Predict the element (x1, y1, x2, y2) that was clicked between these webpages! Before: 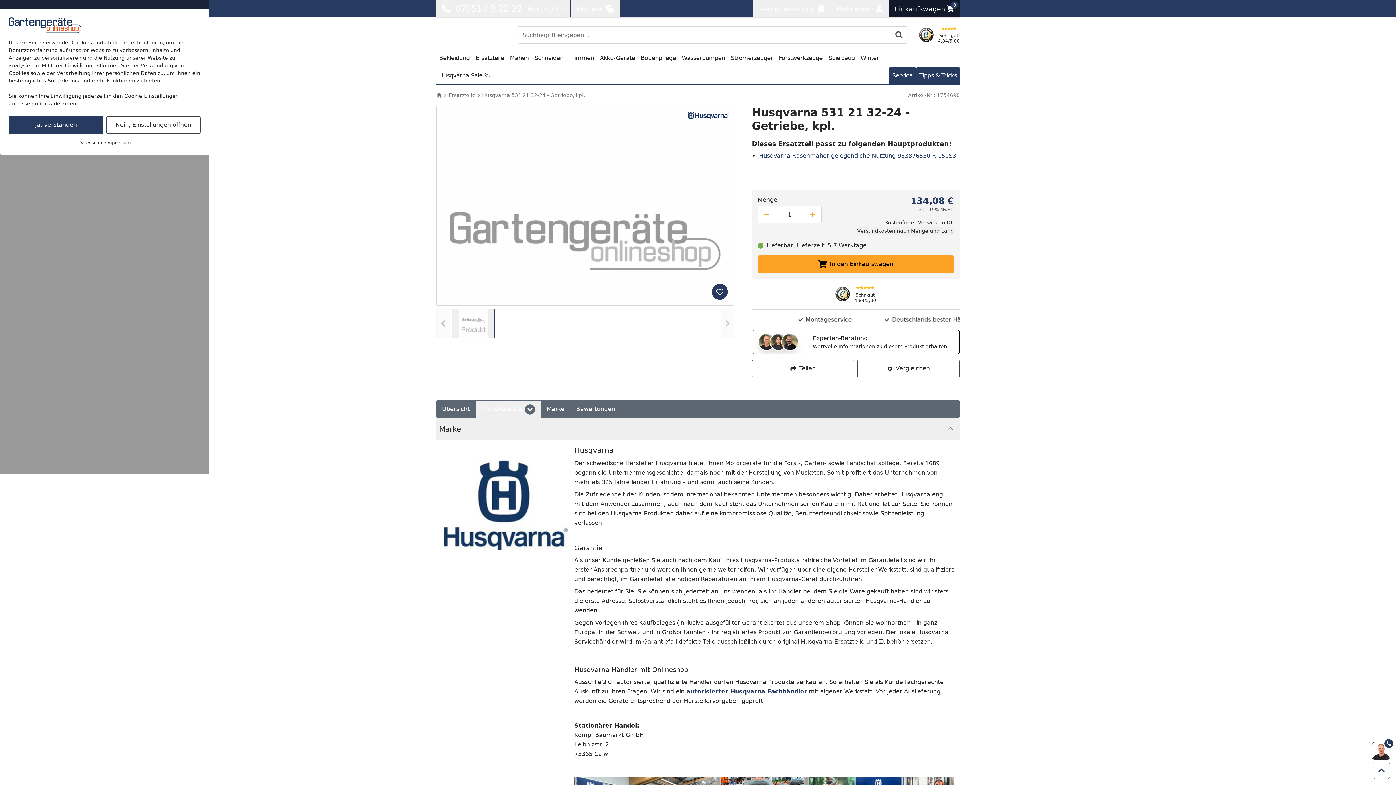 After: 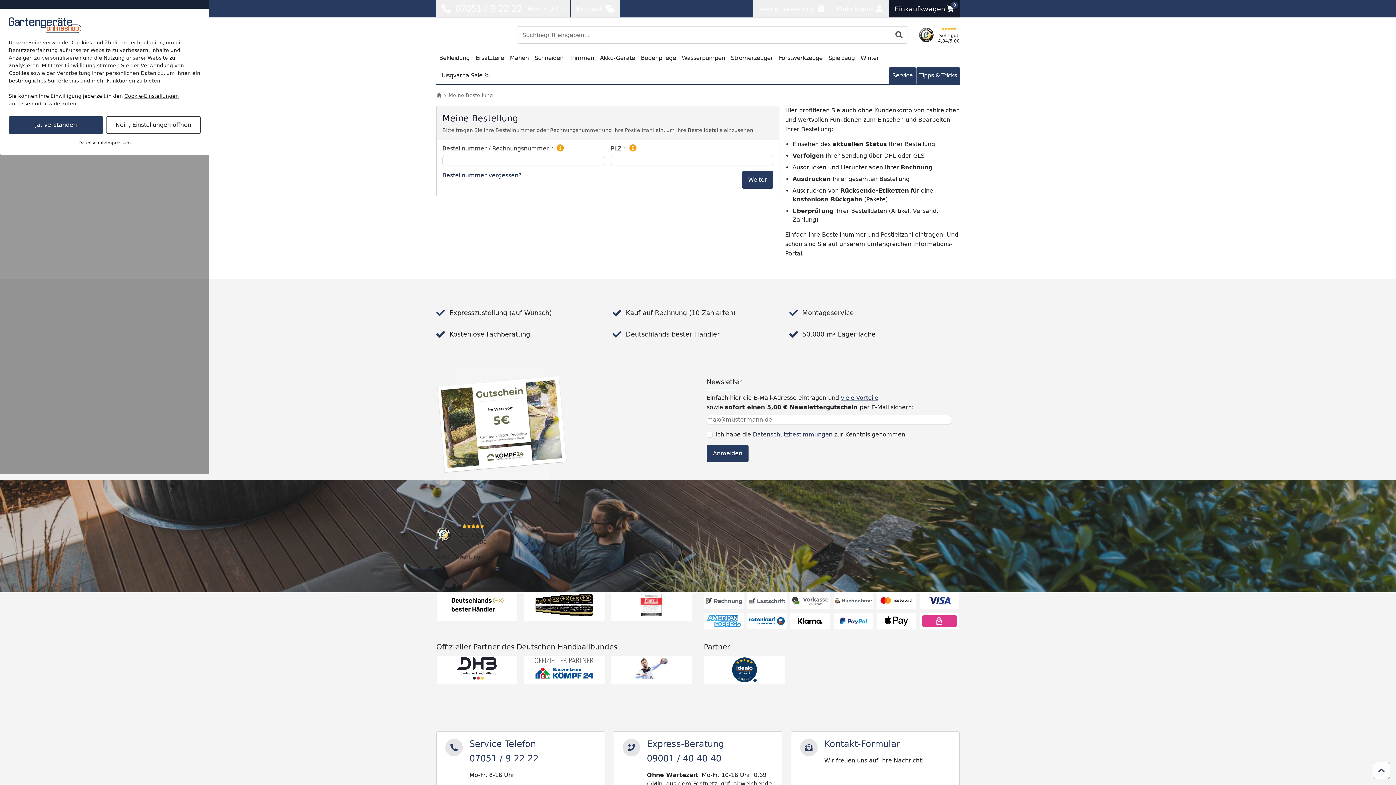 Action: bbox: (753, 0, 830, 17) label: Meine Bestellung
Meine Bestellung